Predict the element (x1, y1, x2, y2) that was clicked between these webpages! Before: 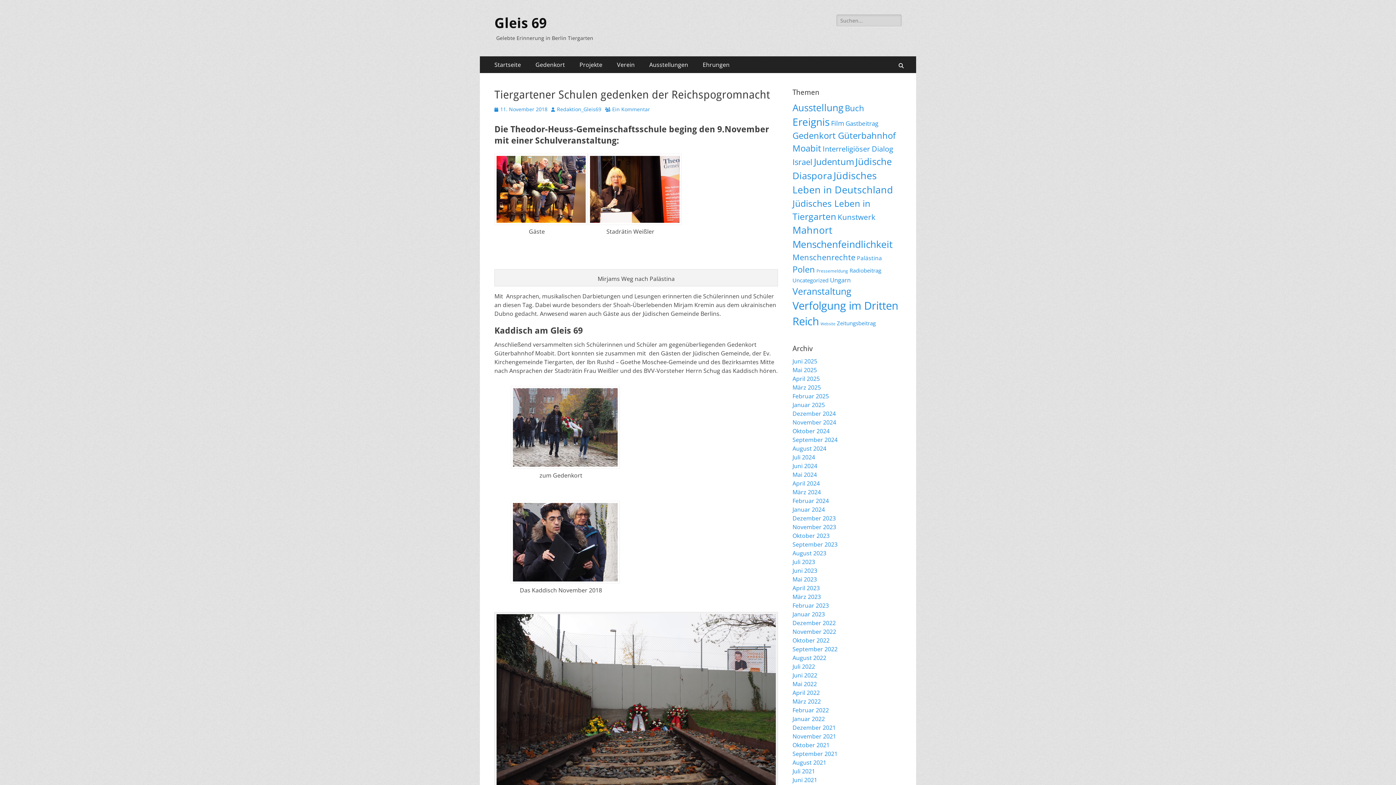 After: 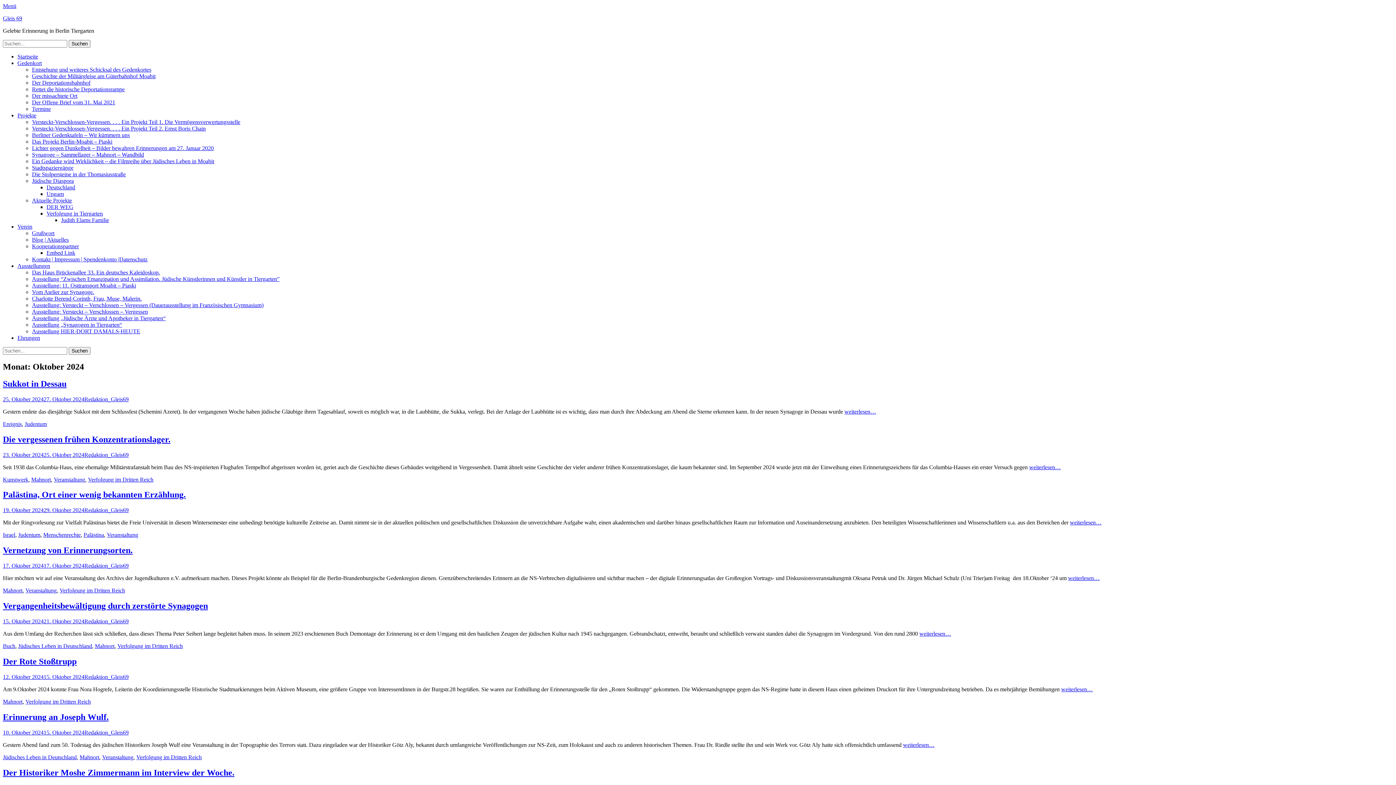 Action: bbox: (792, 427, 829, 435) label: Oktober 2024